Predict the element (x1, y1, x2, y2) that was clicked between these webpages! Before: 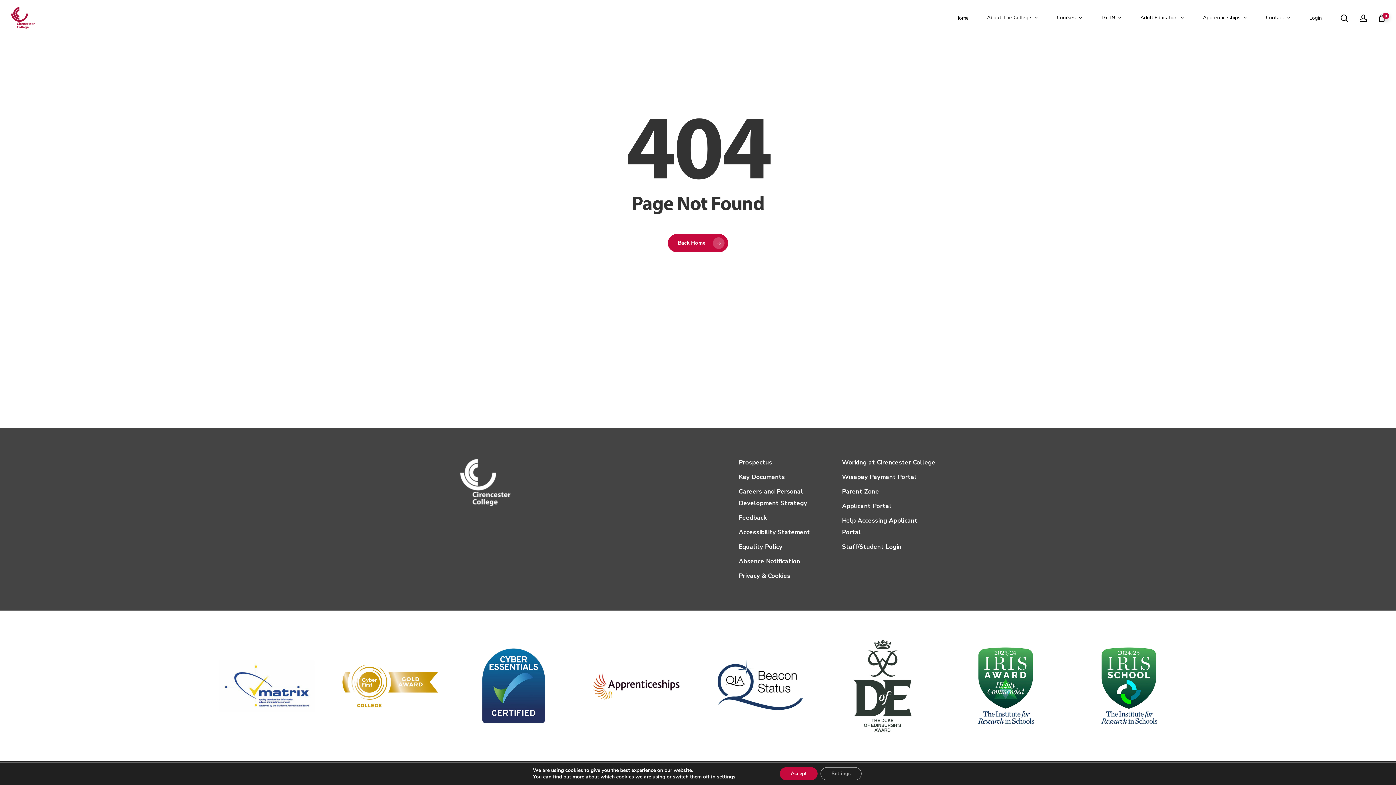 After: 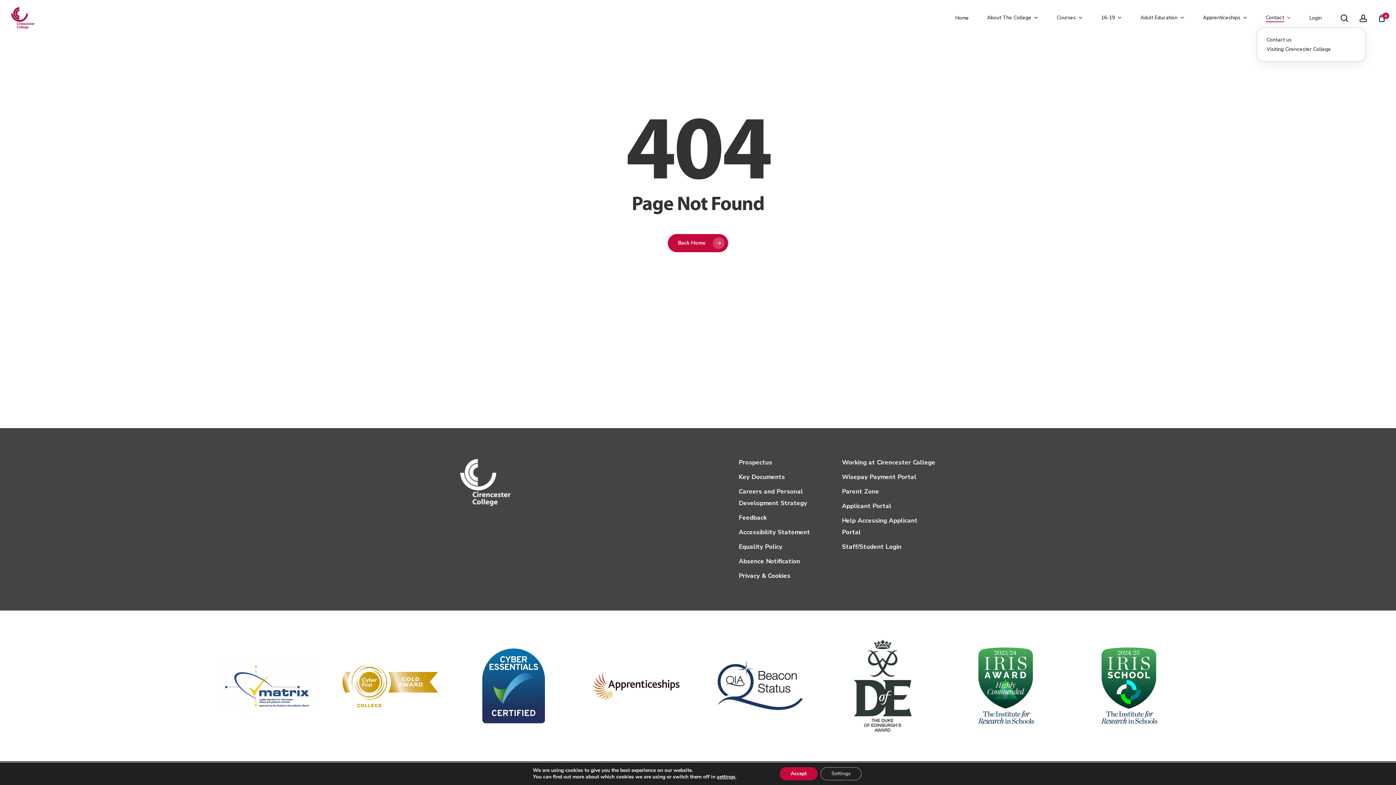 Action: bbox: (1266, 15, 1291, 21) label: Contact